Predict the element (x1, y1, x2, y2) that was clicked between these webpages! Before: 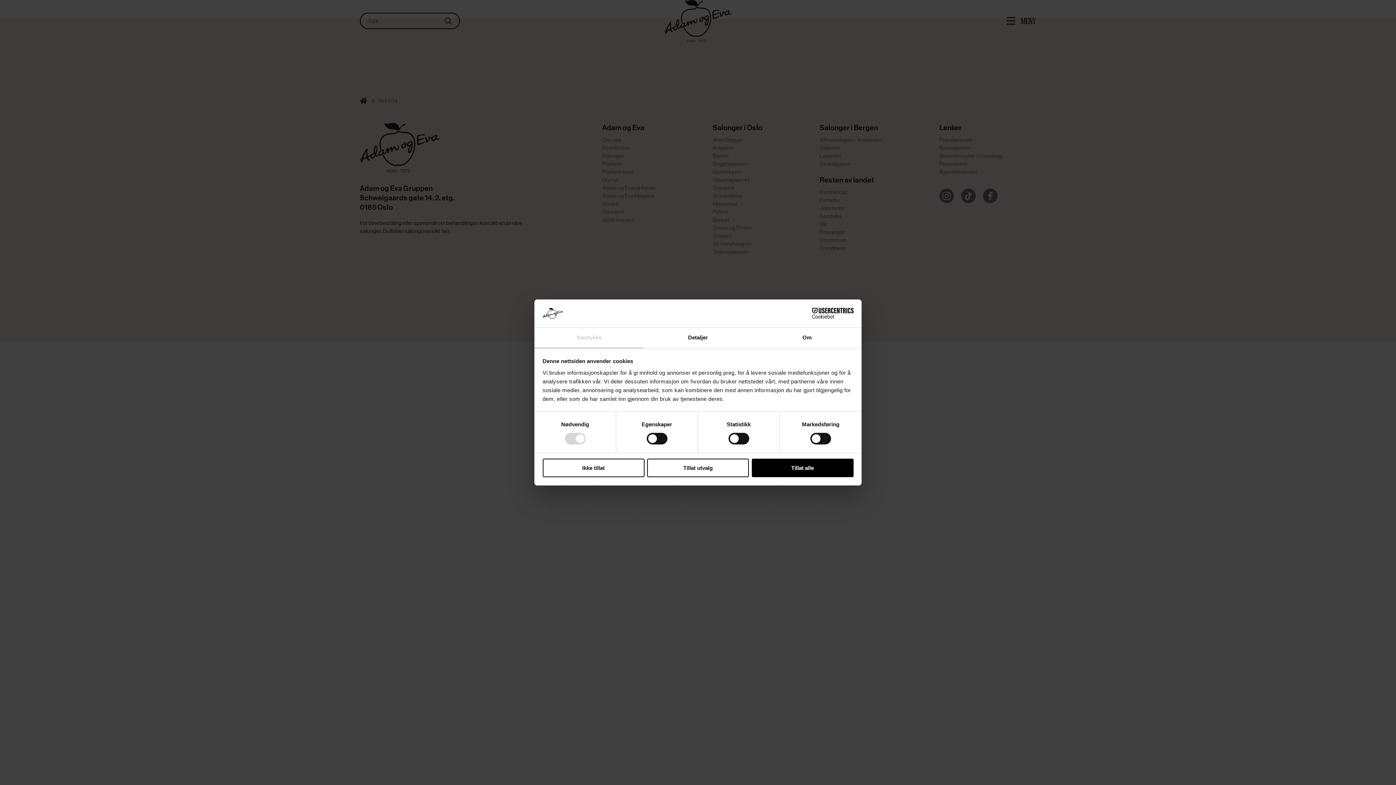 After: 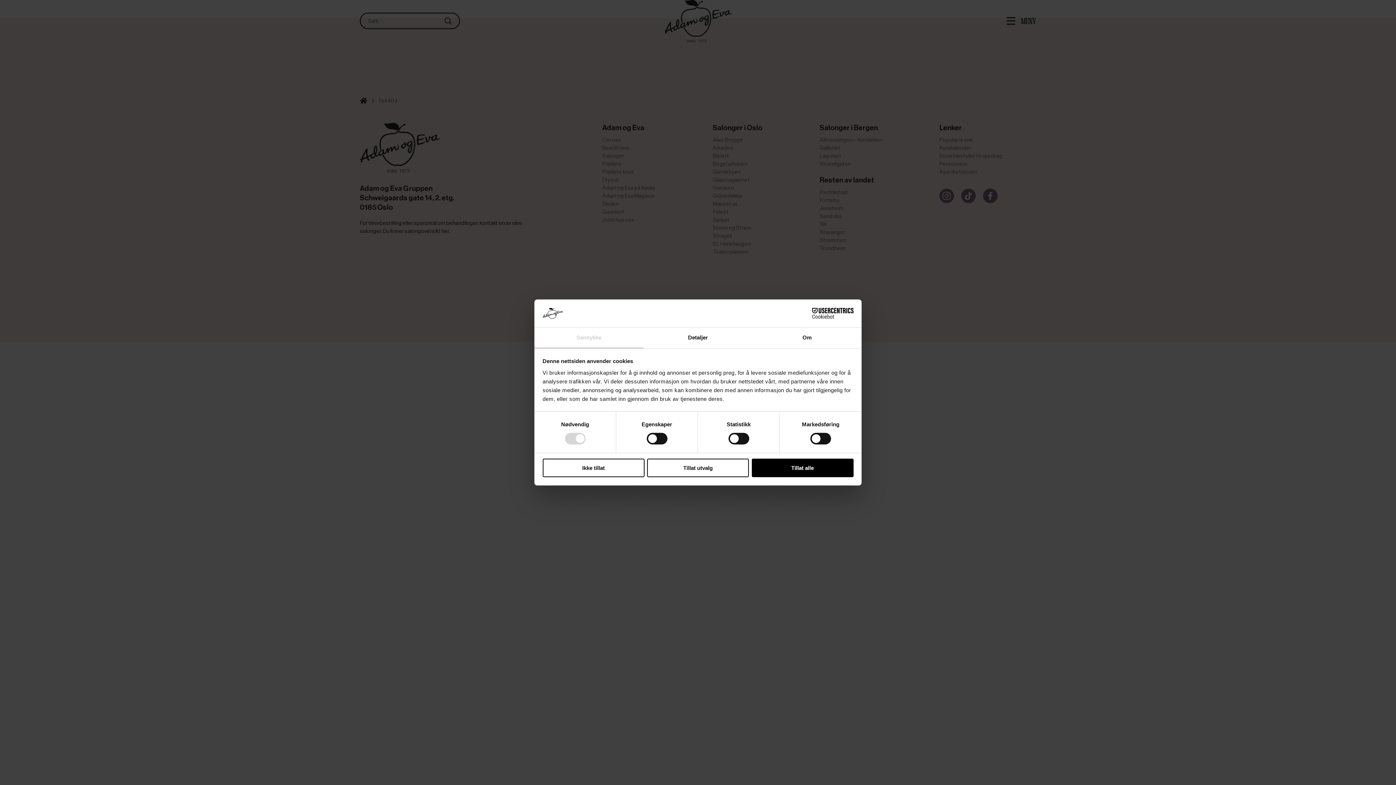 Action: bbox: (790, 308, 853, 319) label: Cookiebot - opens in a new window